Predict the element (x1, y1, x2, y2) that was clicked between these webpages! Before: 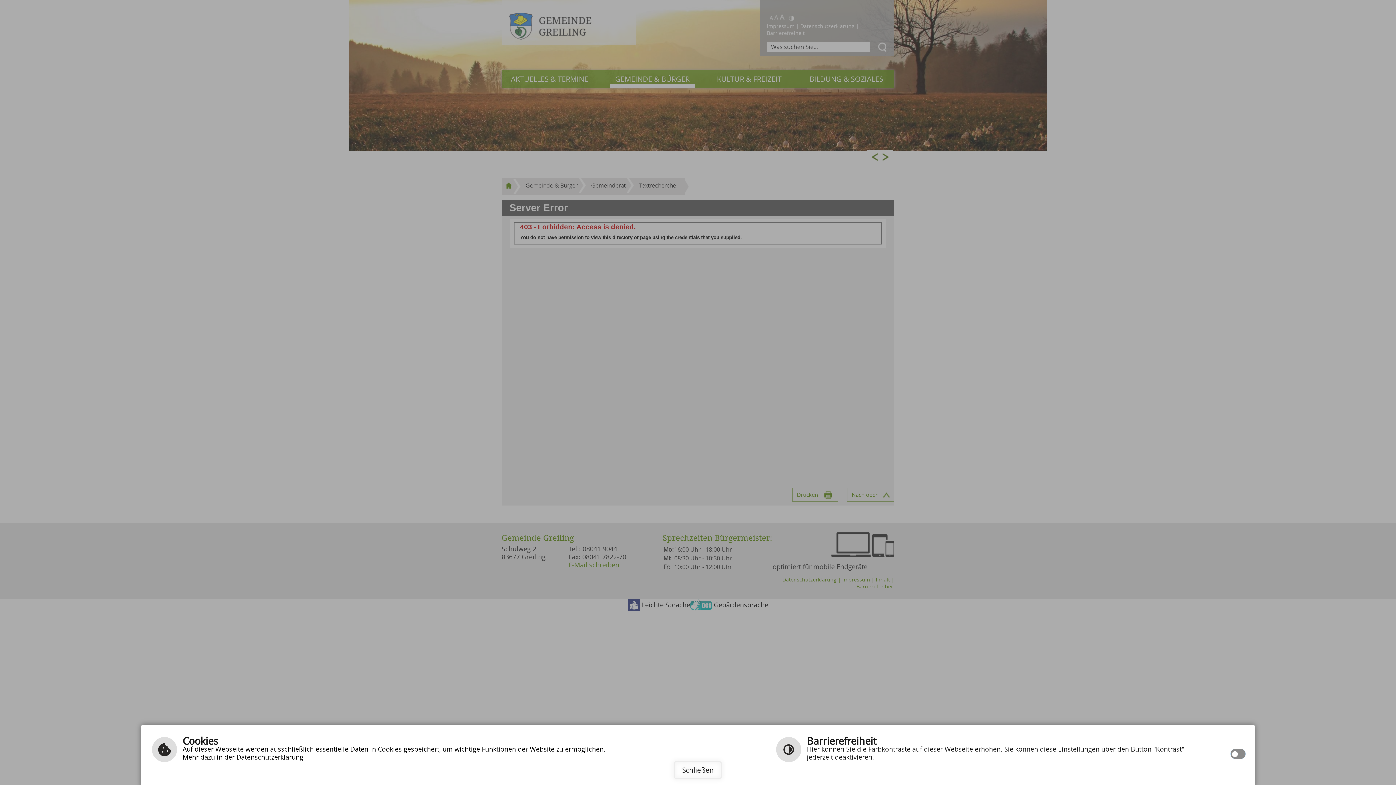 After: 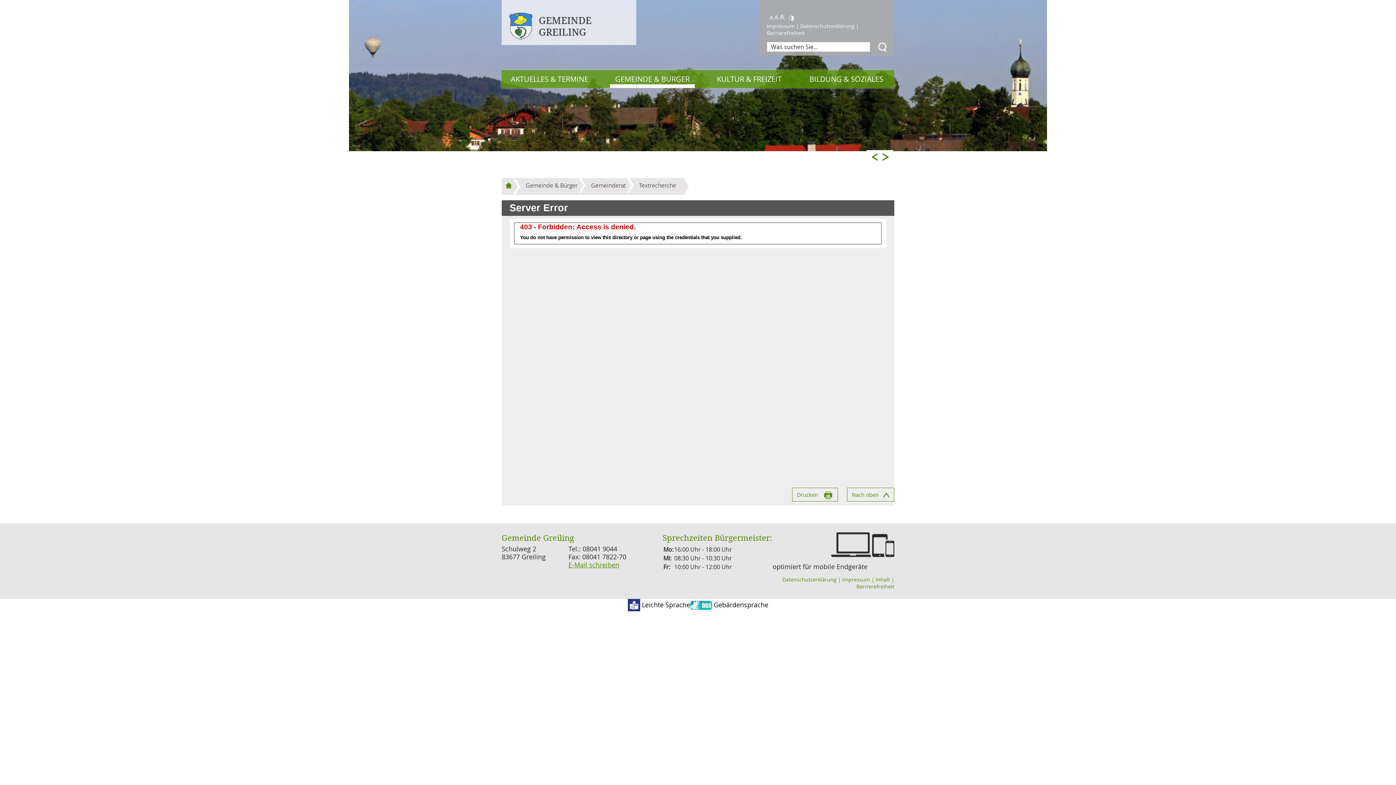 Action: bbox: (674, 761, 722, 779) label: Schließen